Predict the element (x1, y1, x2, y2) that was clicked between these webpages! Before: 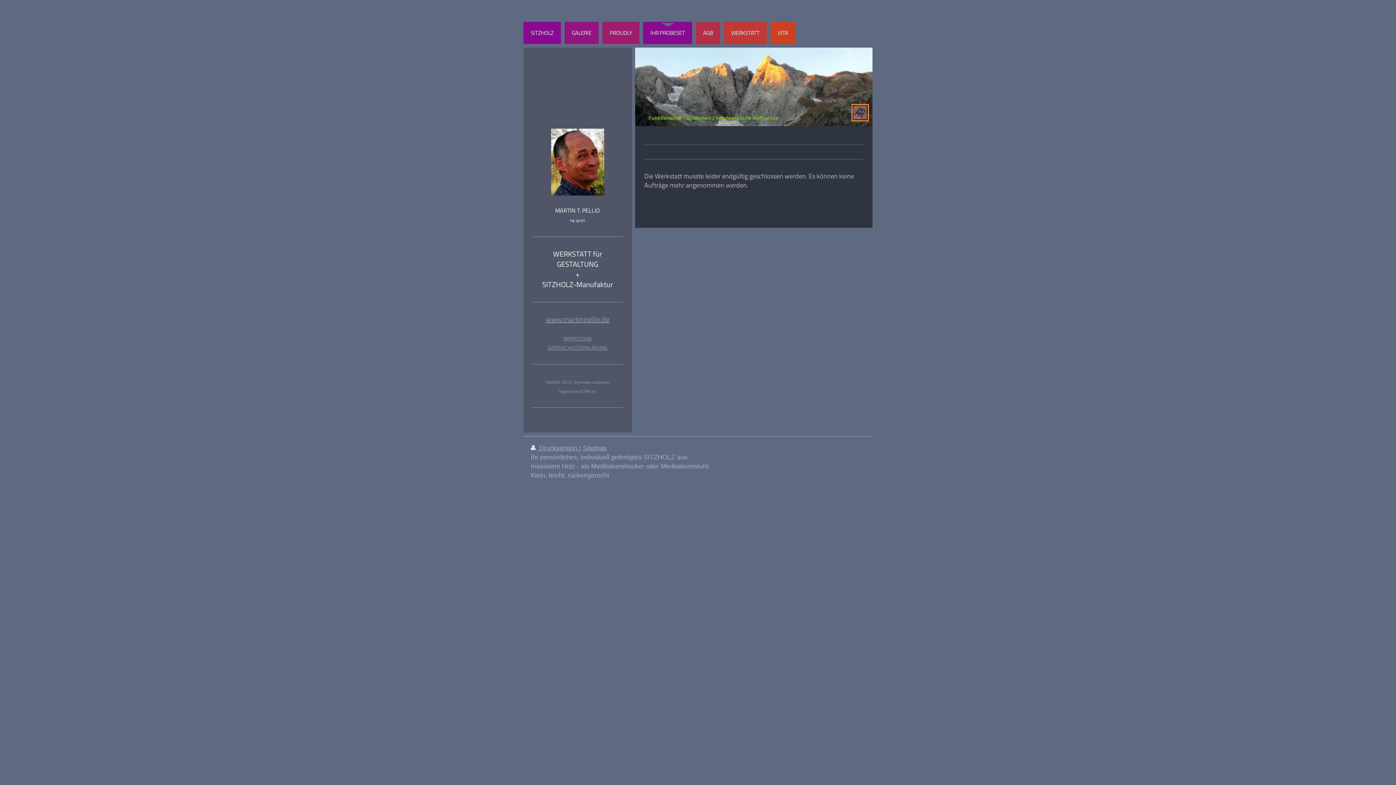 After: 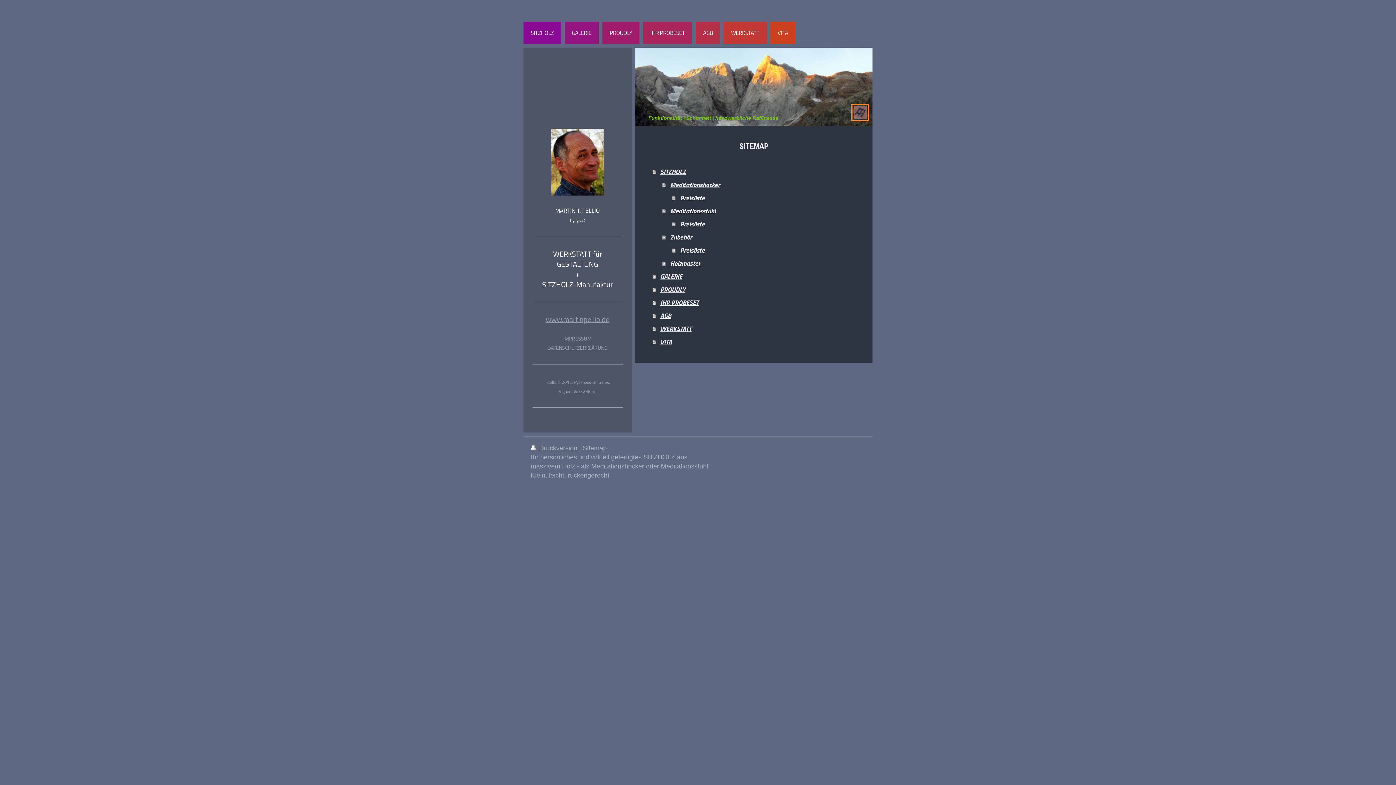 Action: bbox: (582, 444, 606, 451) label: Sitemap